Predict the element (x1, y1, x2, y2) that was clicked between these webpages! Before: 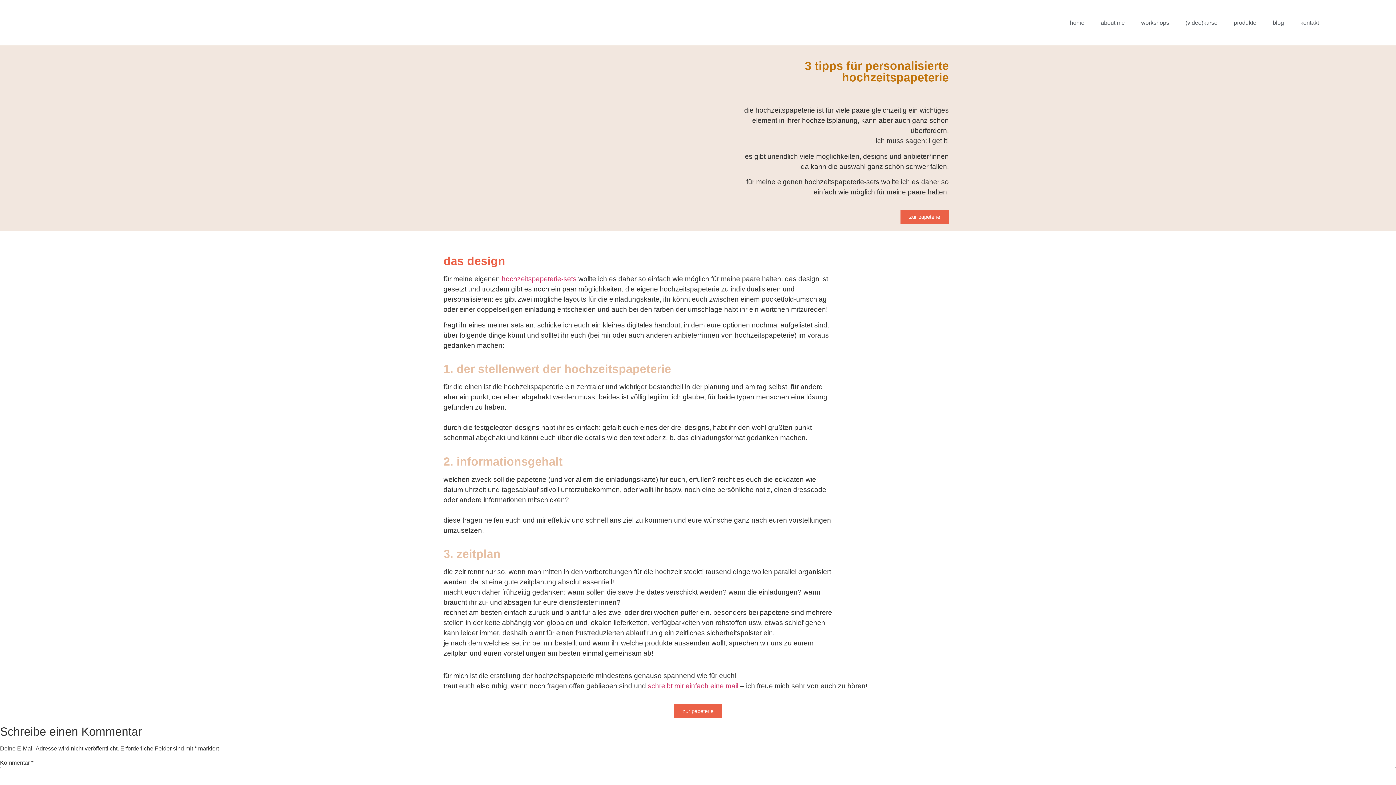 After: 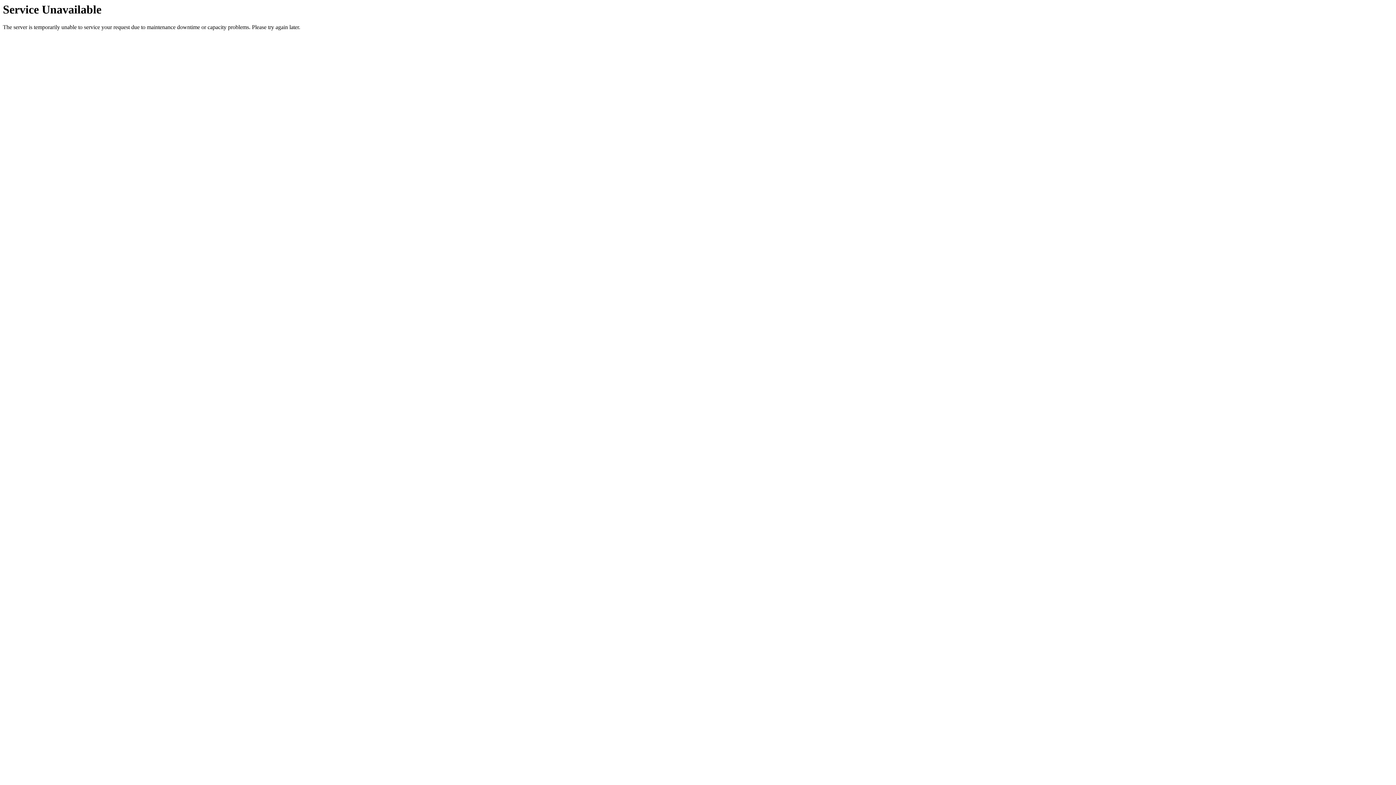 Action: bbox: (900, 209, 949, 224) label: zur papeterie